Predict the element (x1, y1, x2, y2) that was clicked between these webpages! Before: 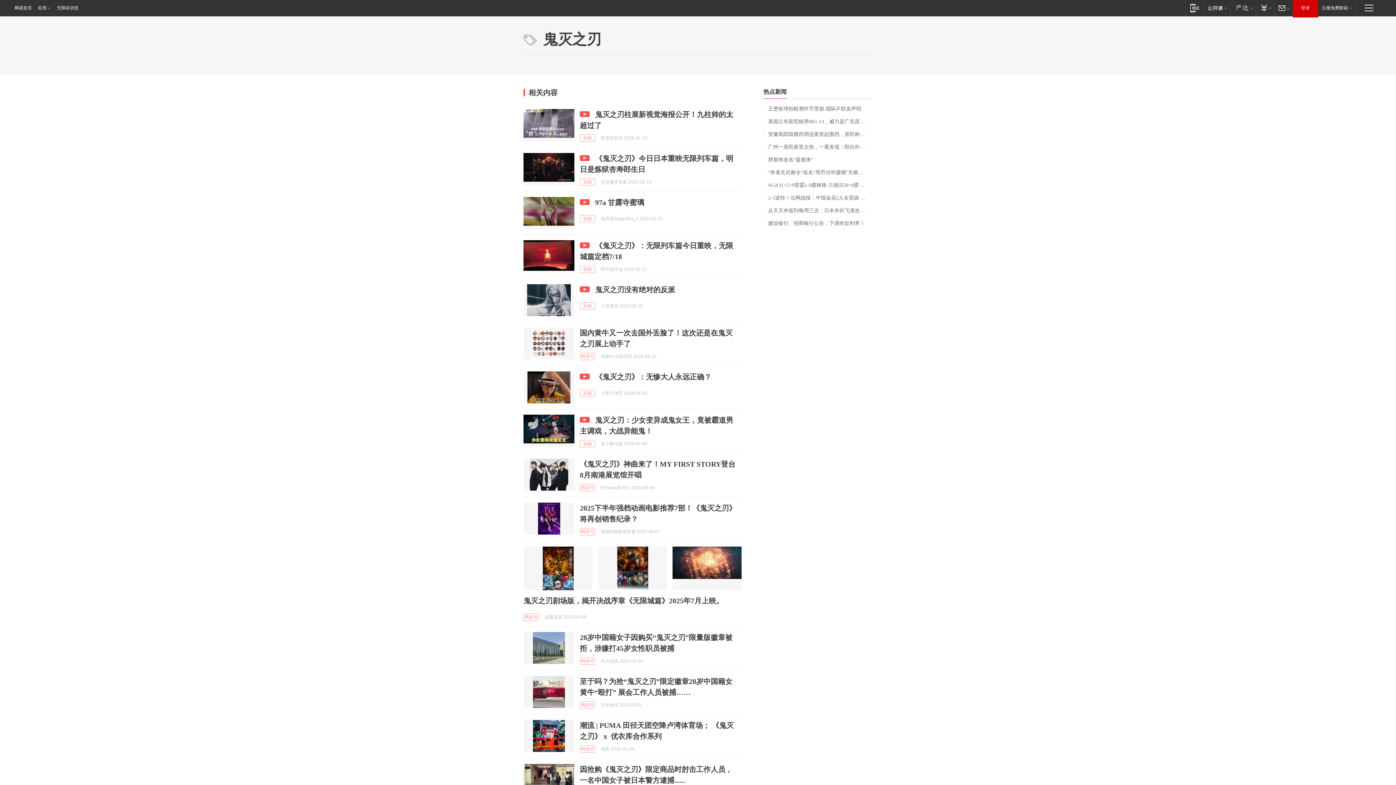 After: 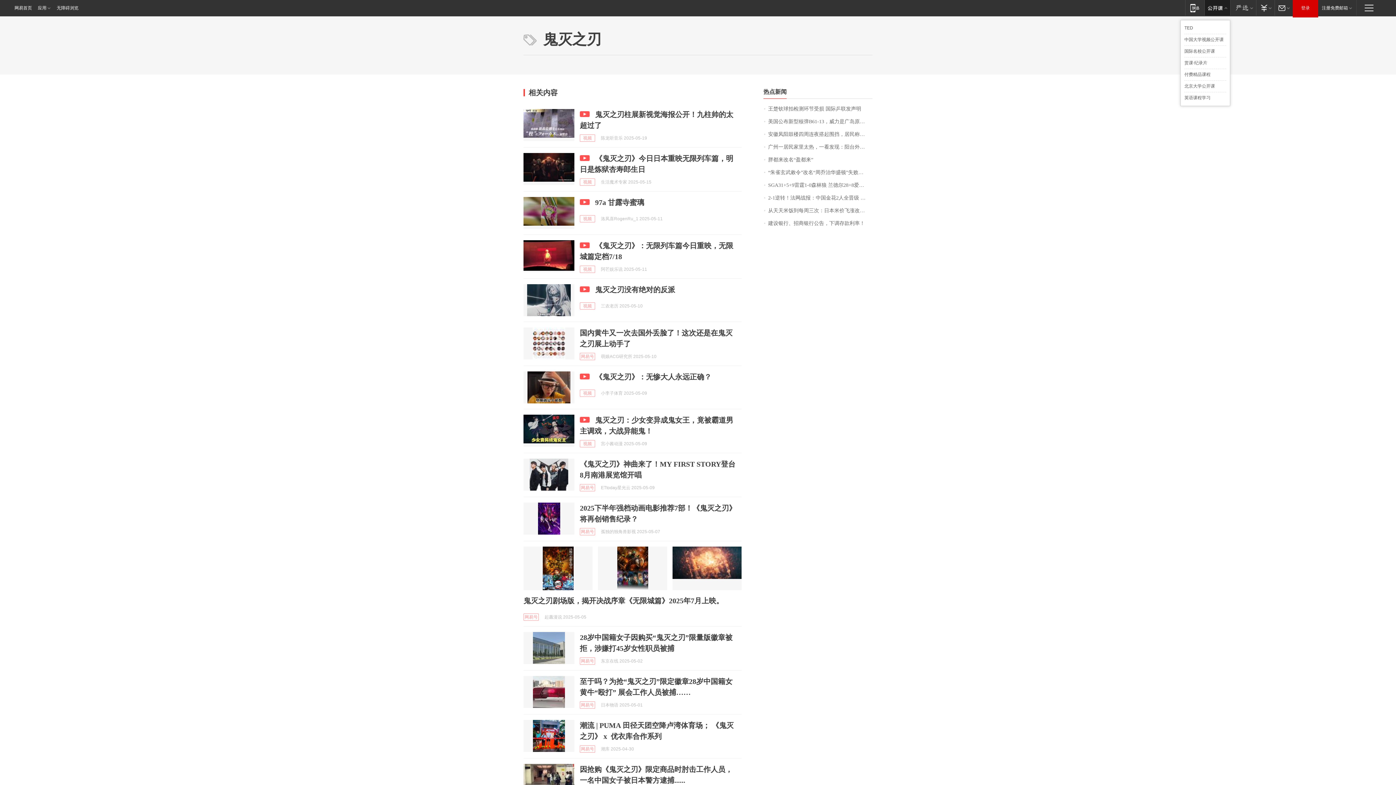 Action: bbox: (1204, 0, 1230, 15) label: 网易公开课